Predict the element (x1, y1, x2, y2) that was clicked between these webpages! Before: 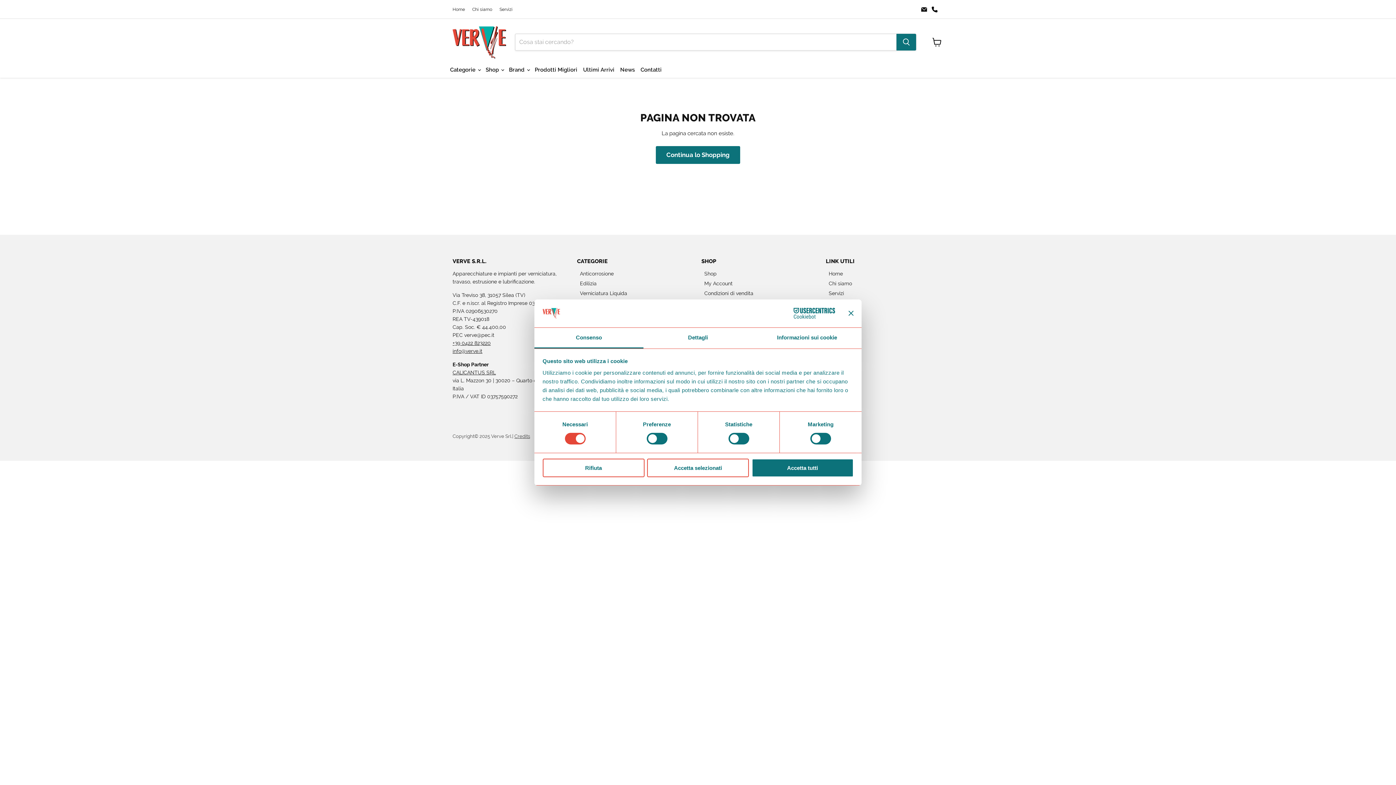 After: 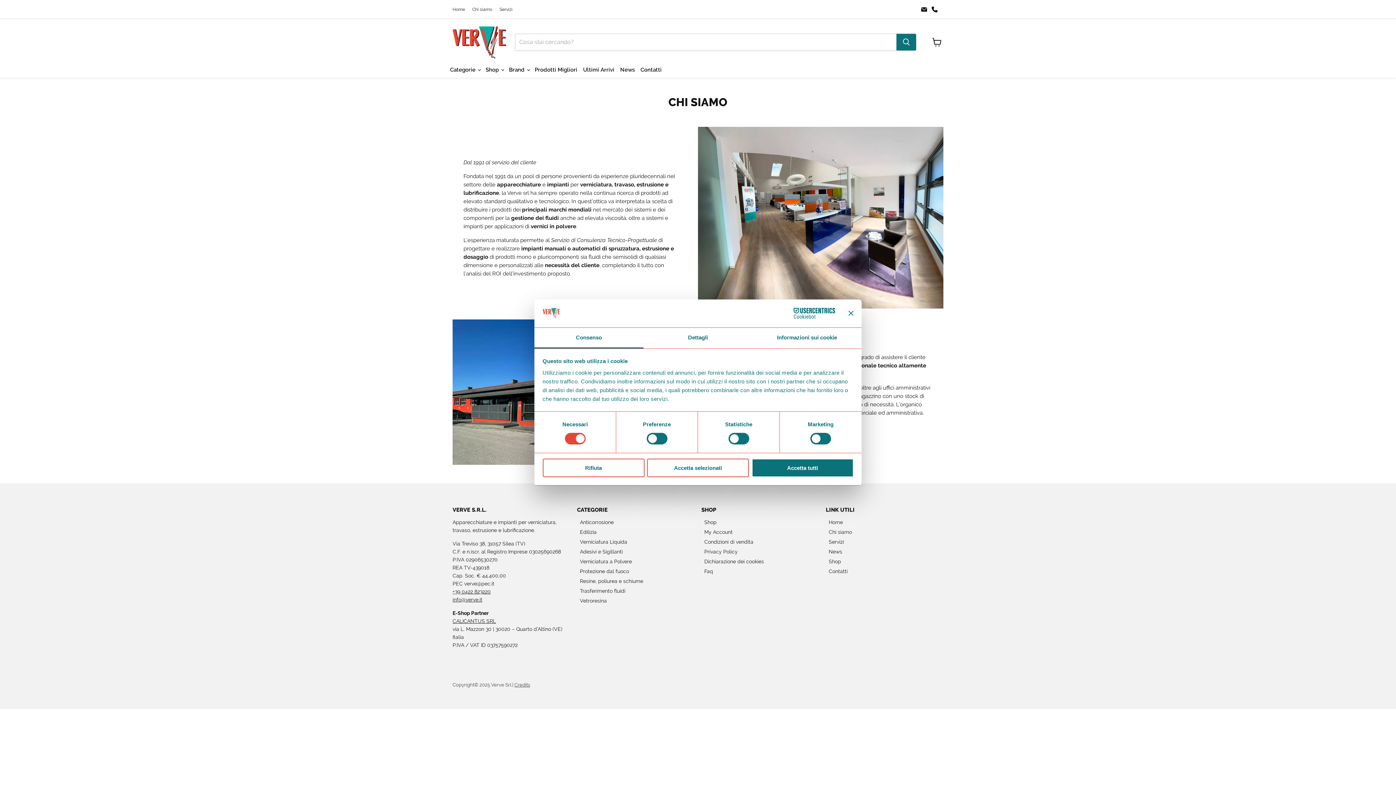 Action: label: Chi siamo bbox: (826, 278, 855, 288)